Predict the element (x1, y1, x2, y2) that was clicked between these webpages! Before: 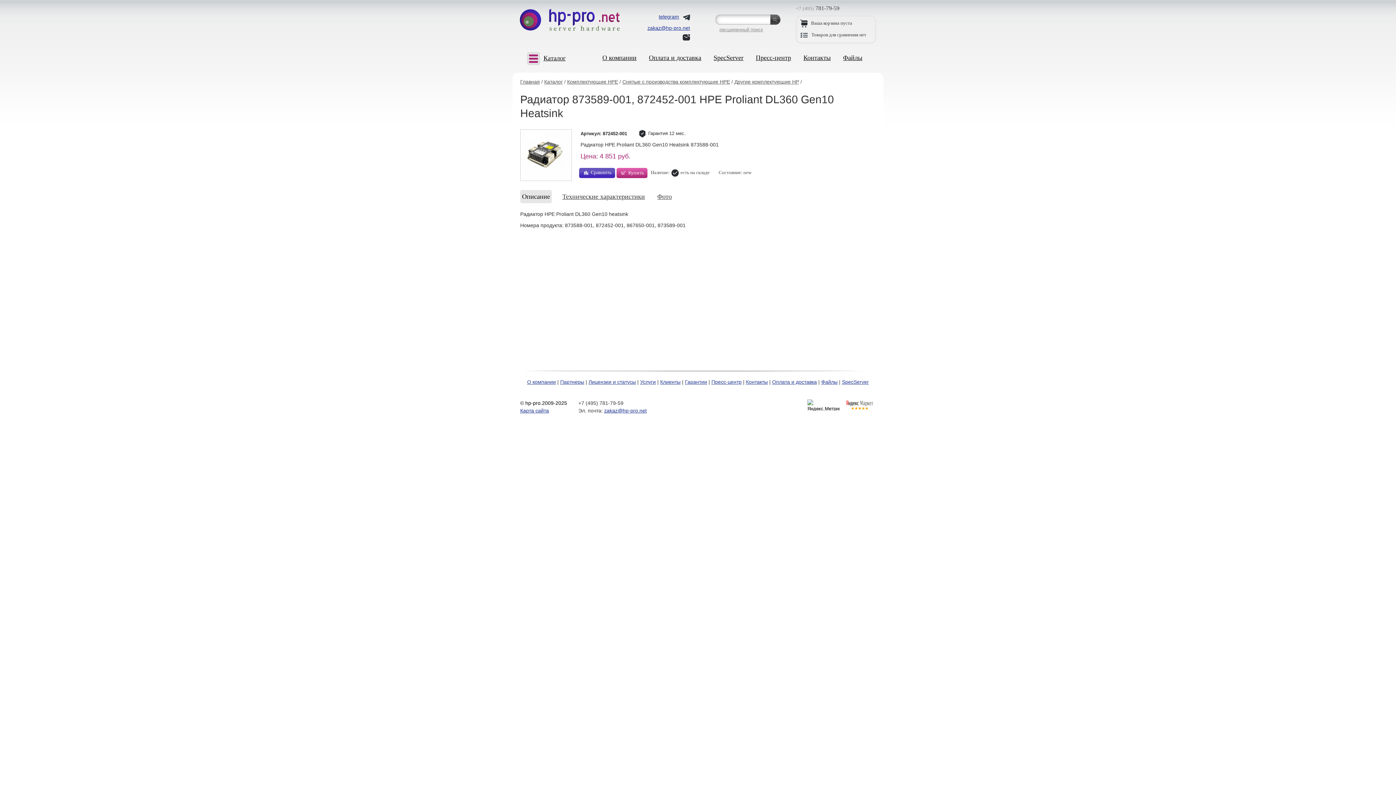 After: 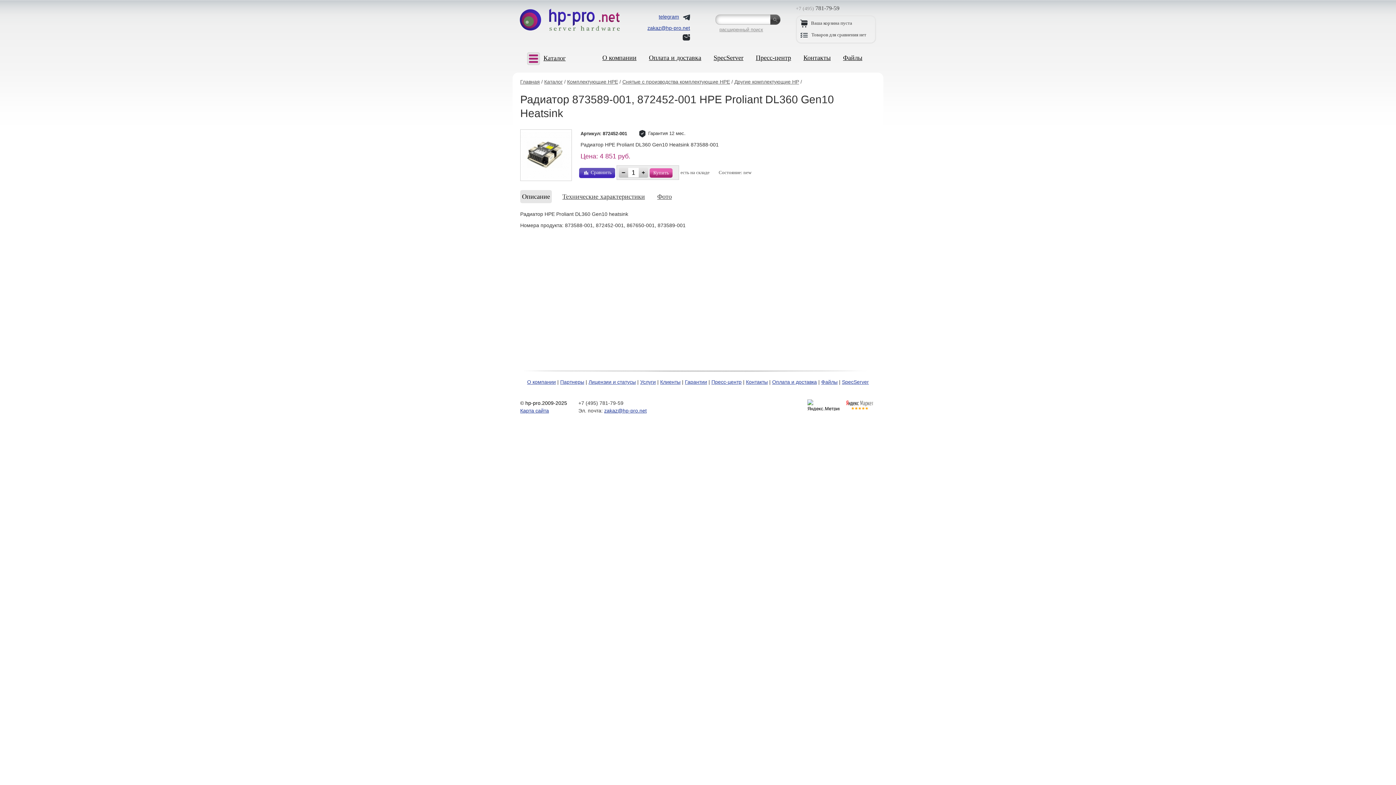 Action: label: Купить bbox: (616, 167, 647, 178)